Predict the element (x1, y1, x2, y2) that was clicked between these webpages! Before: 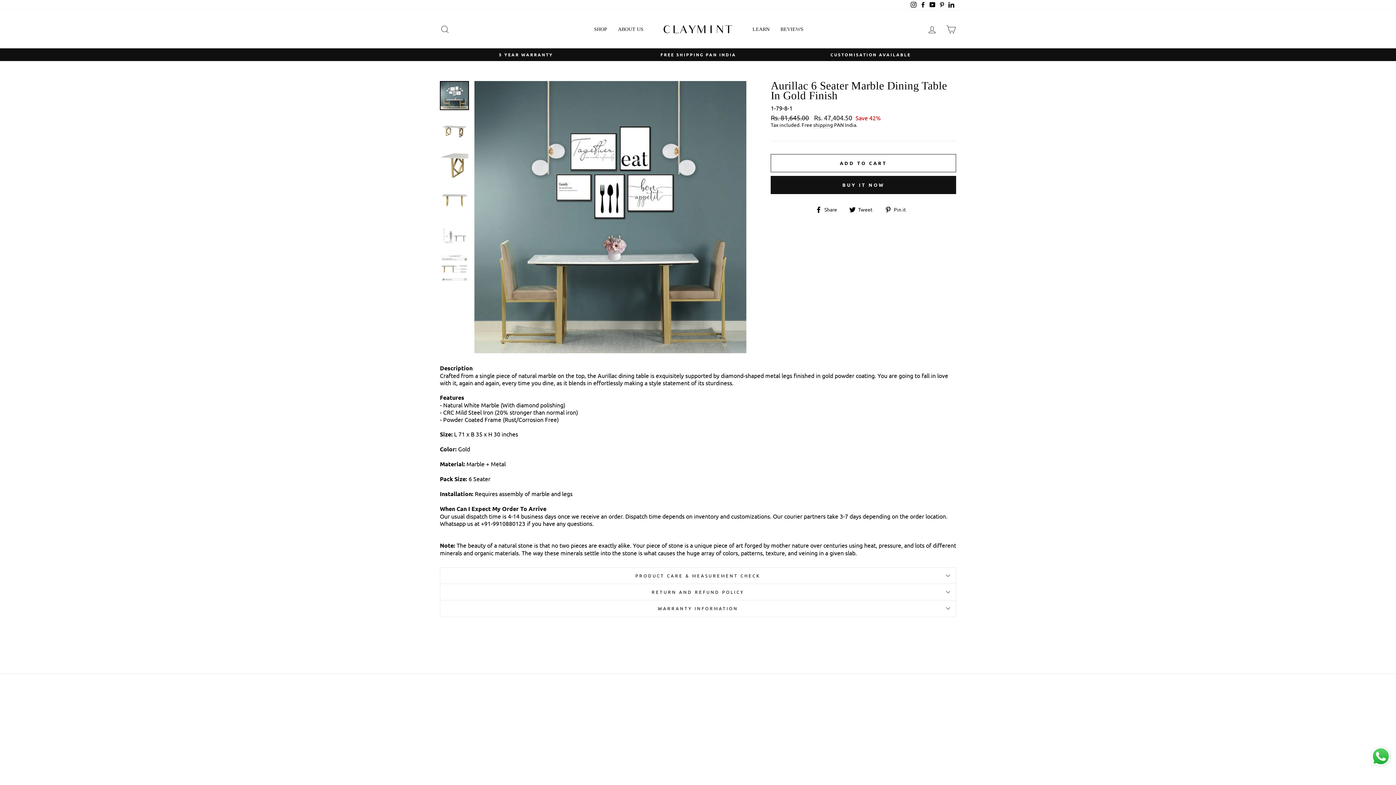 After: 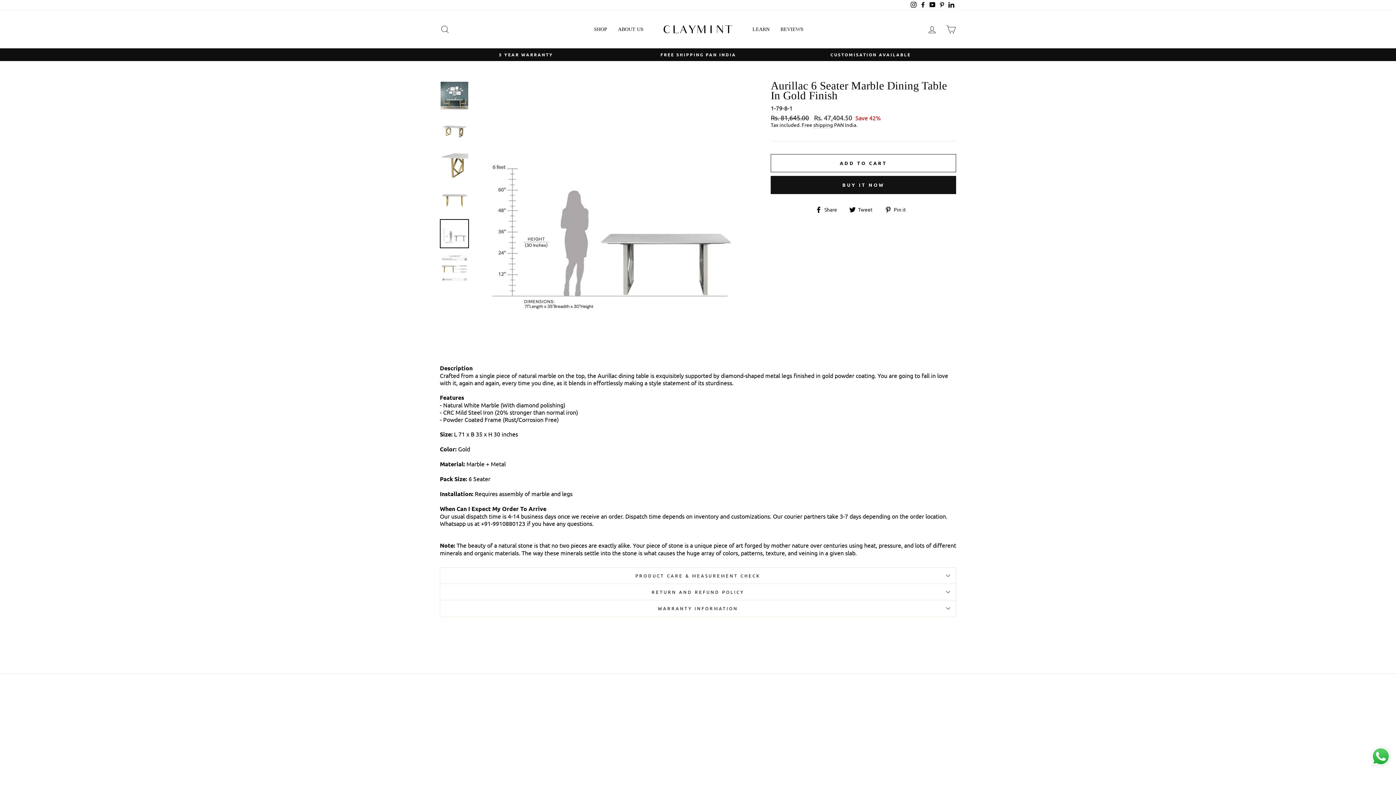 Action: bbox: (440, 219, 468, 247)